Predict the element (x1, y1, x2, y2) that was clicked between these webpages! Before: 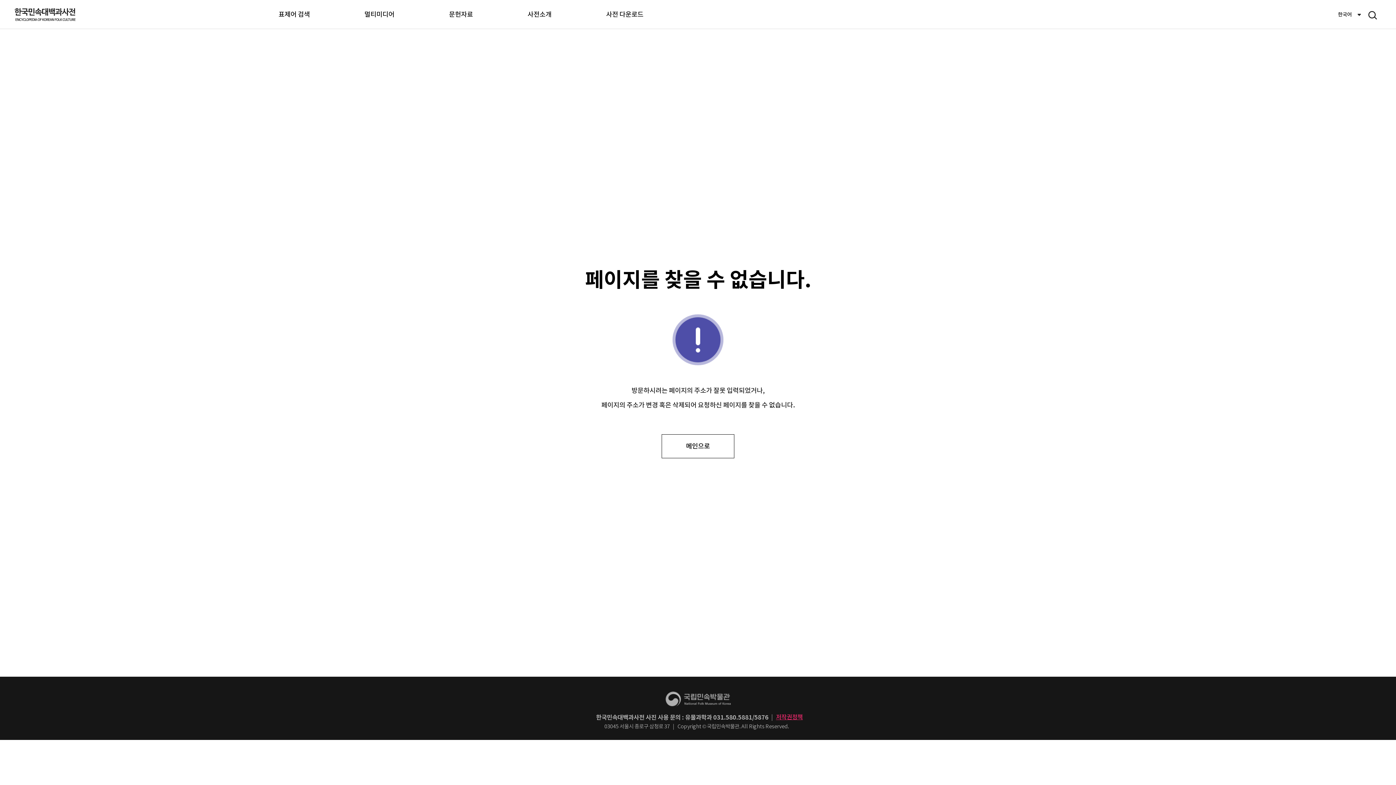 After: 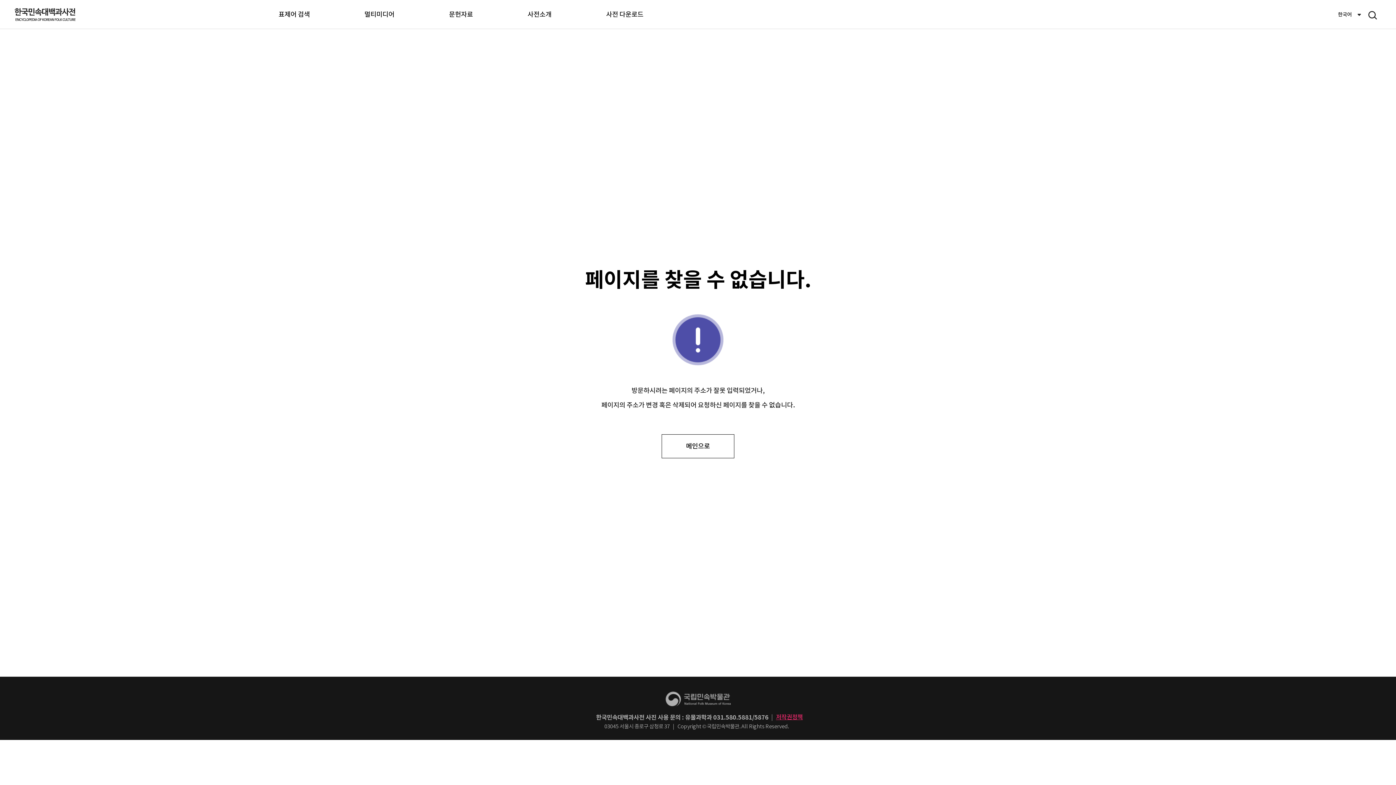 Action: label: 저작권정책 bbox: (776, 713, 803, 721)